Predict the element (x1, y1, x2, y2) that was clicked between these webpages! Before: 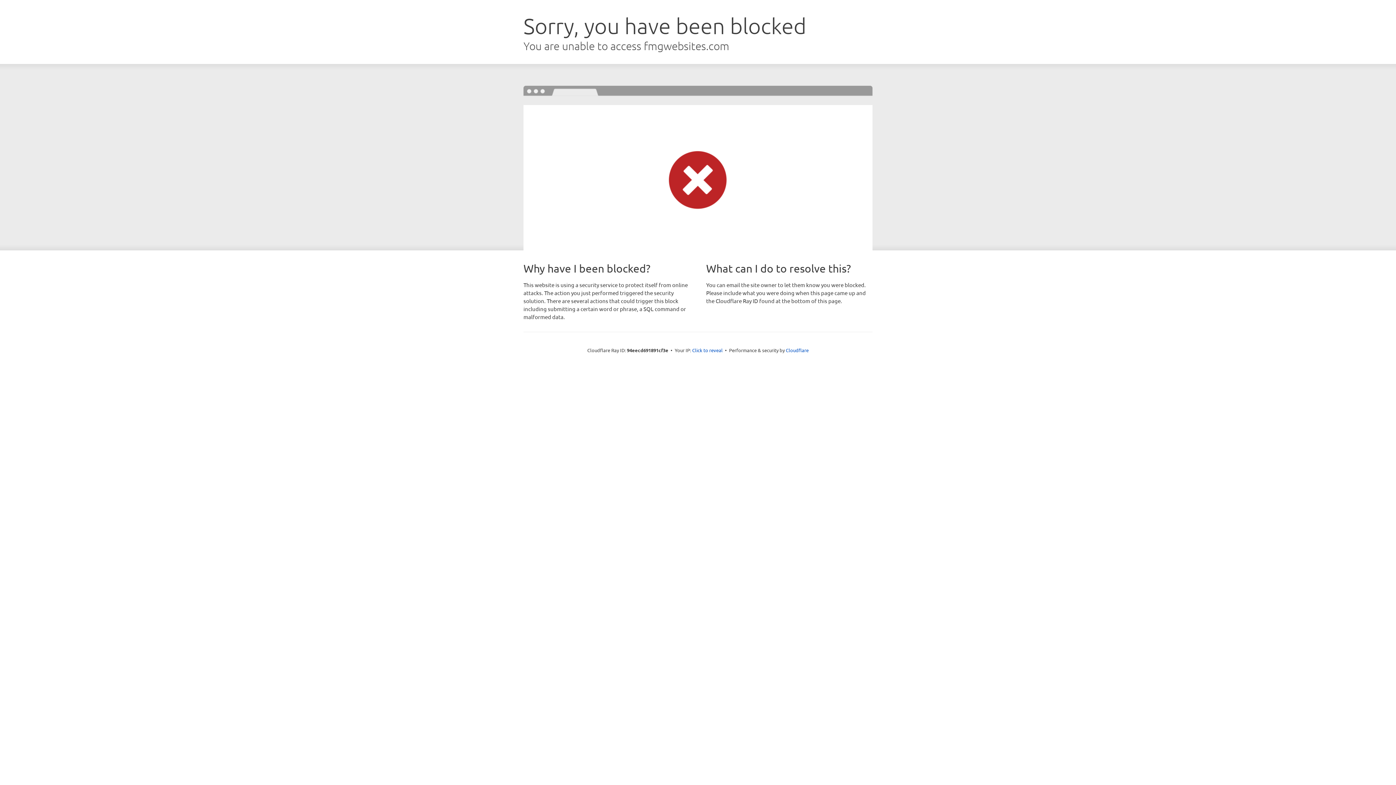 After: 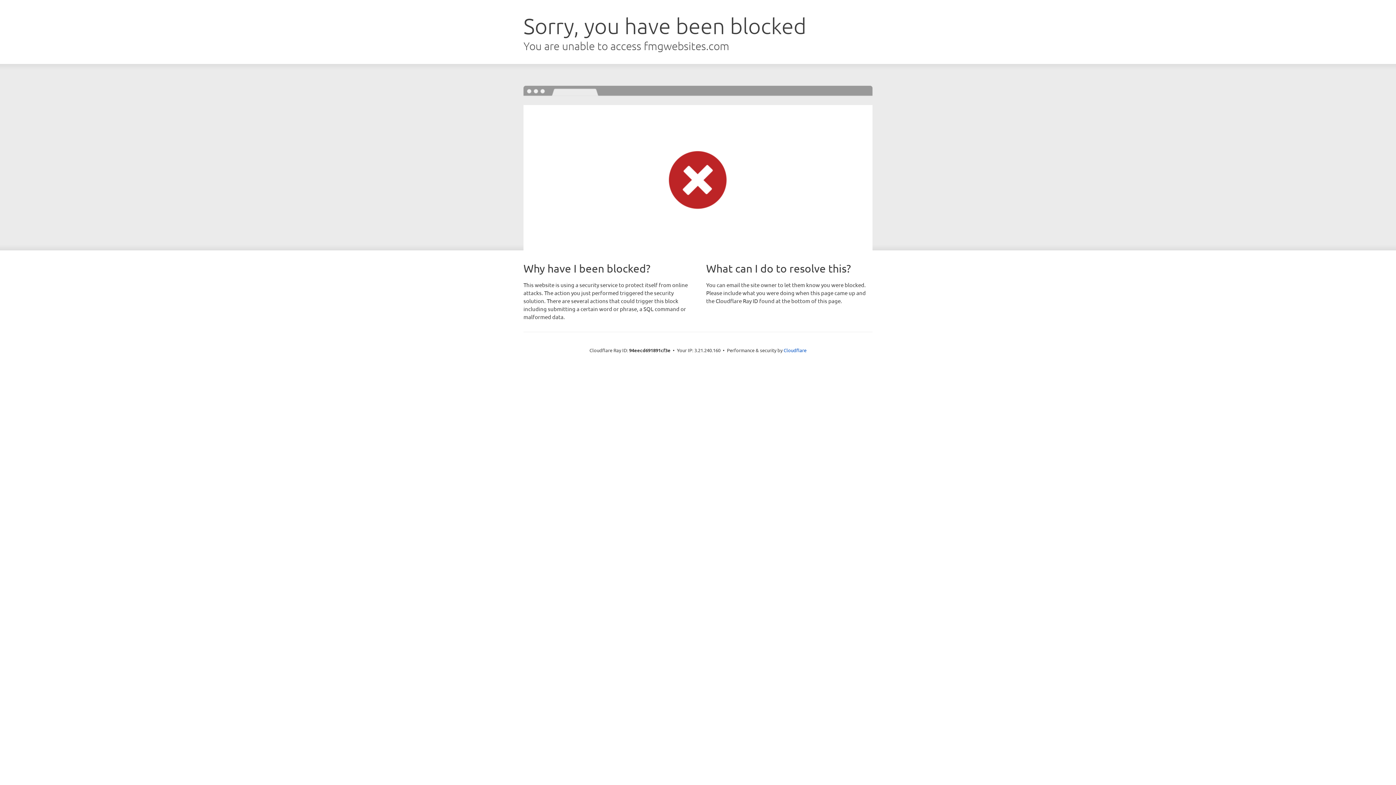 Action: bbox: (692, 346, 722, 353) label: Click to reveal